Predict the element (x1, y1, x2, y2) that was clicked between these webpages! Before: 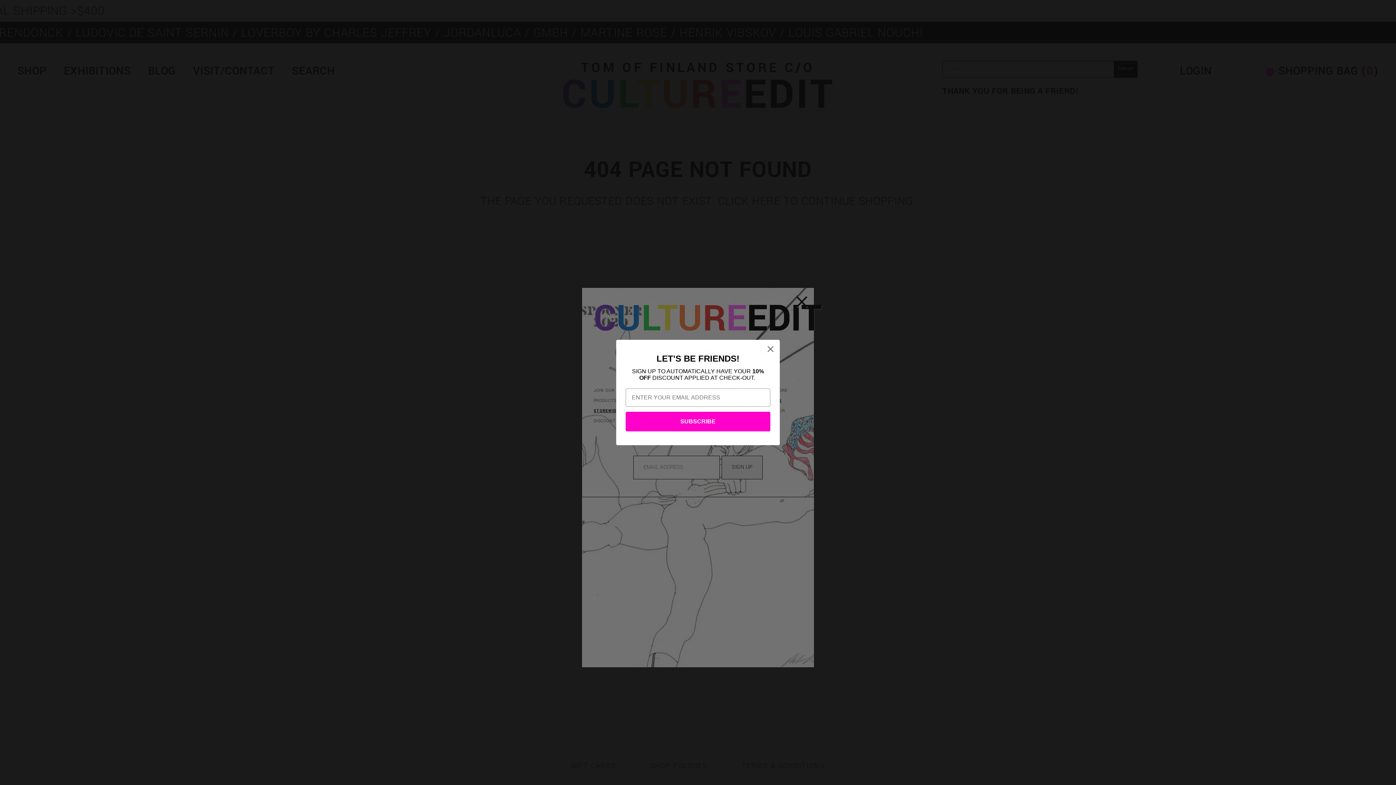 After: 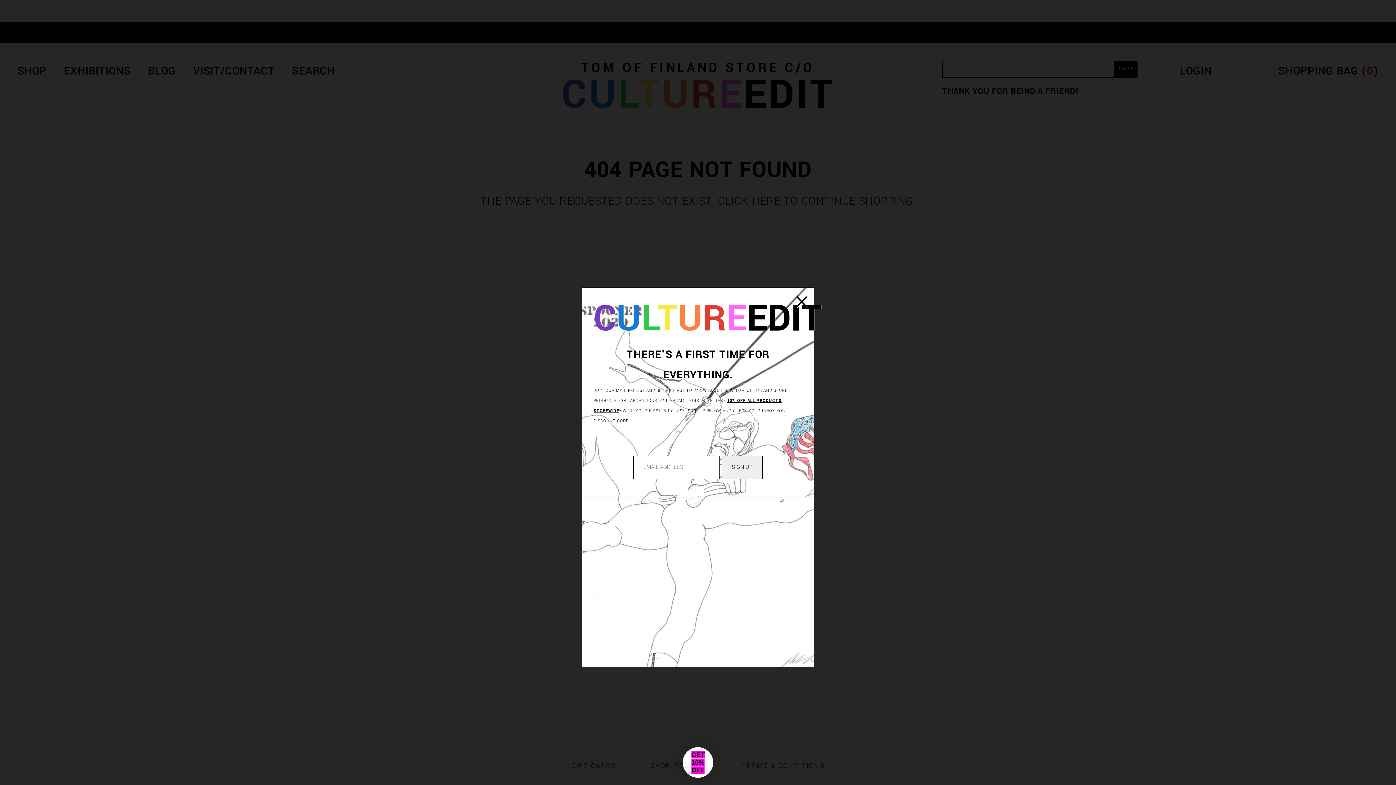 Action: bbox: (764, 353, 777, 366) label: Close dialog